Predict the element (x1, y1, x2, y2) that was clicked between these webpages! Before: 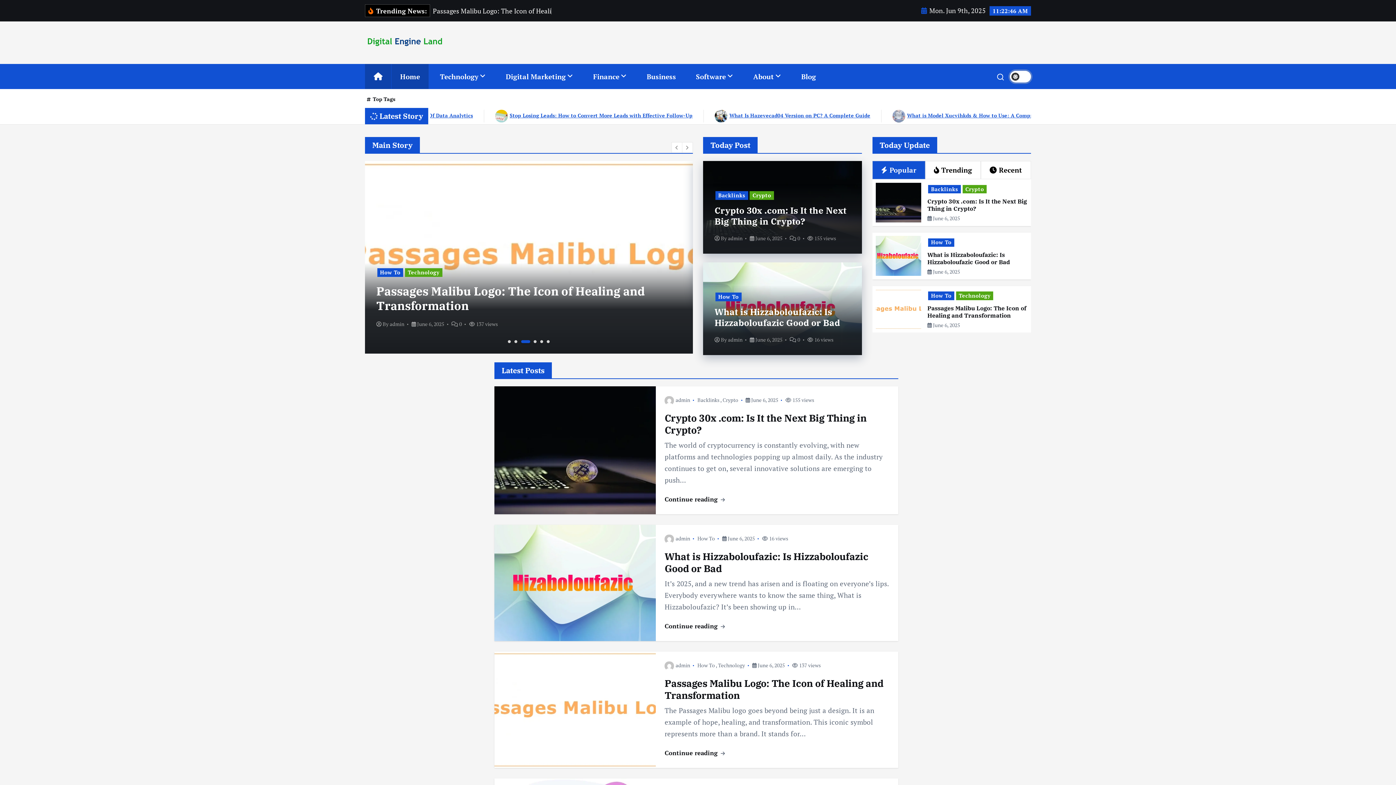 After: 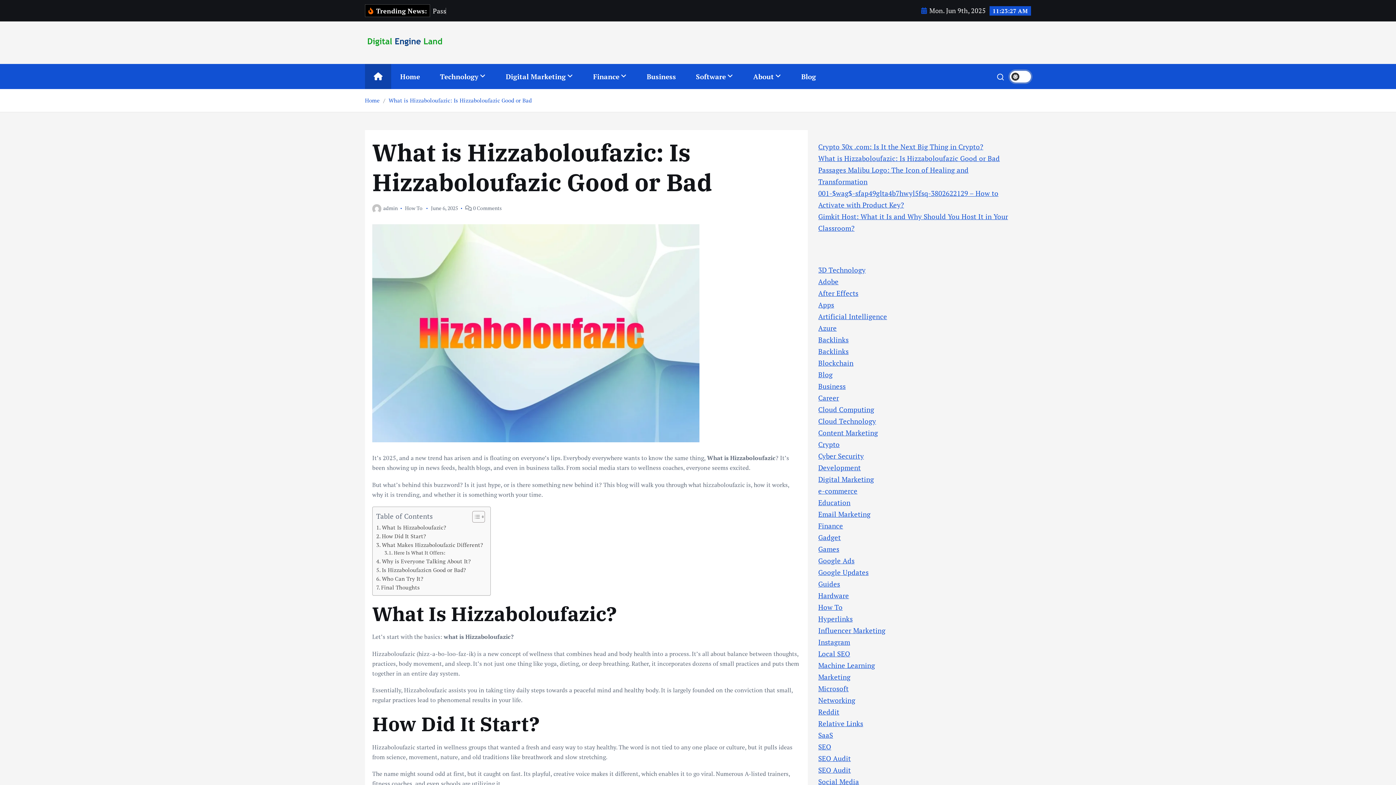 Action: bbox: (927, 251, 1010, 265) label: What is Hizzaboloufazic: Is Hizzaboloufazic Good or Bad